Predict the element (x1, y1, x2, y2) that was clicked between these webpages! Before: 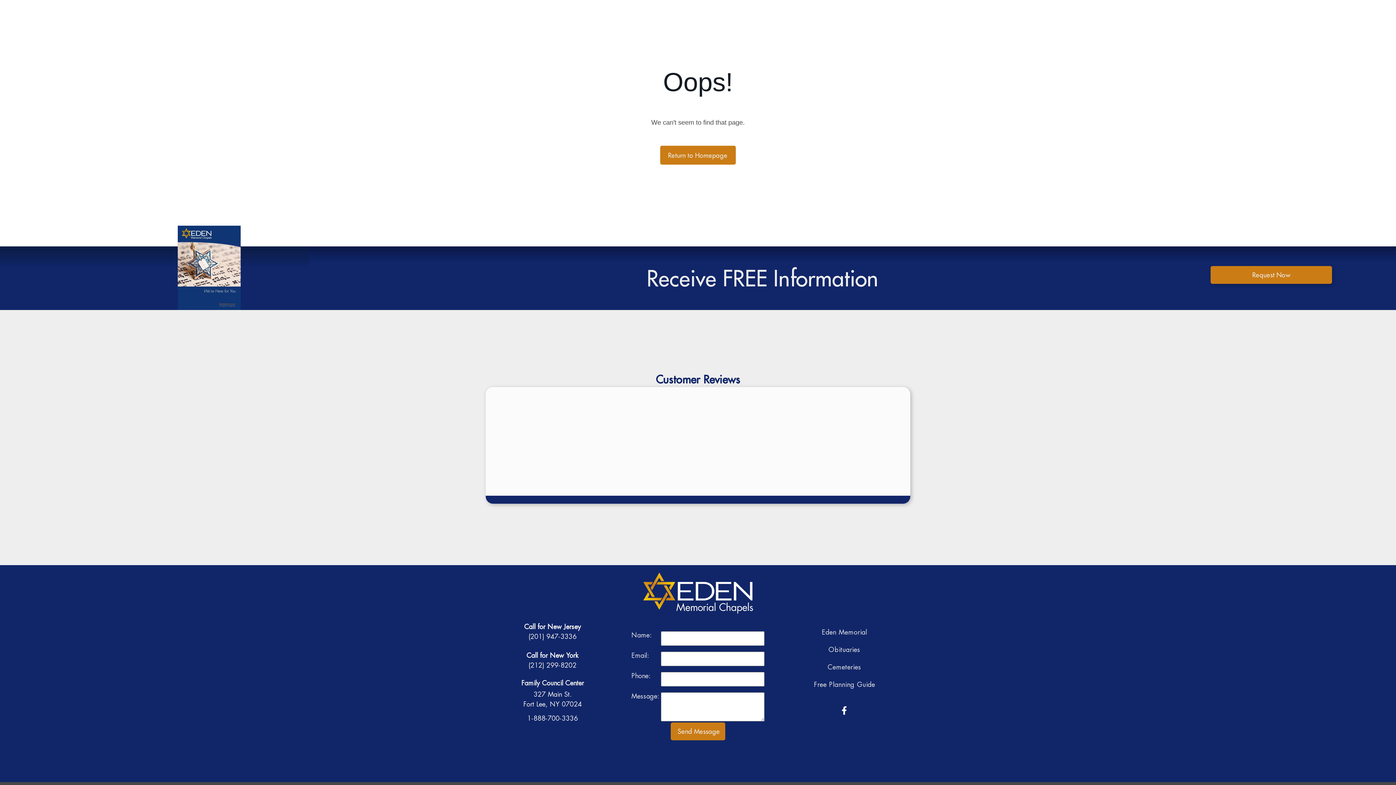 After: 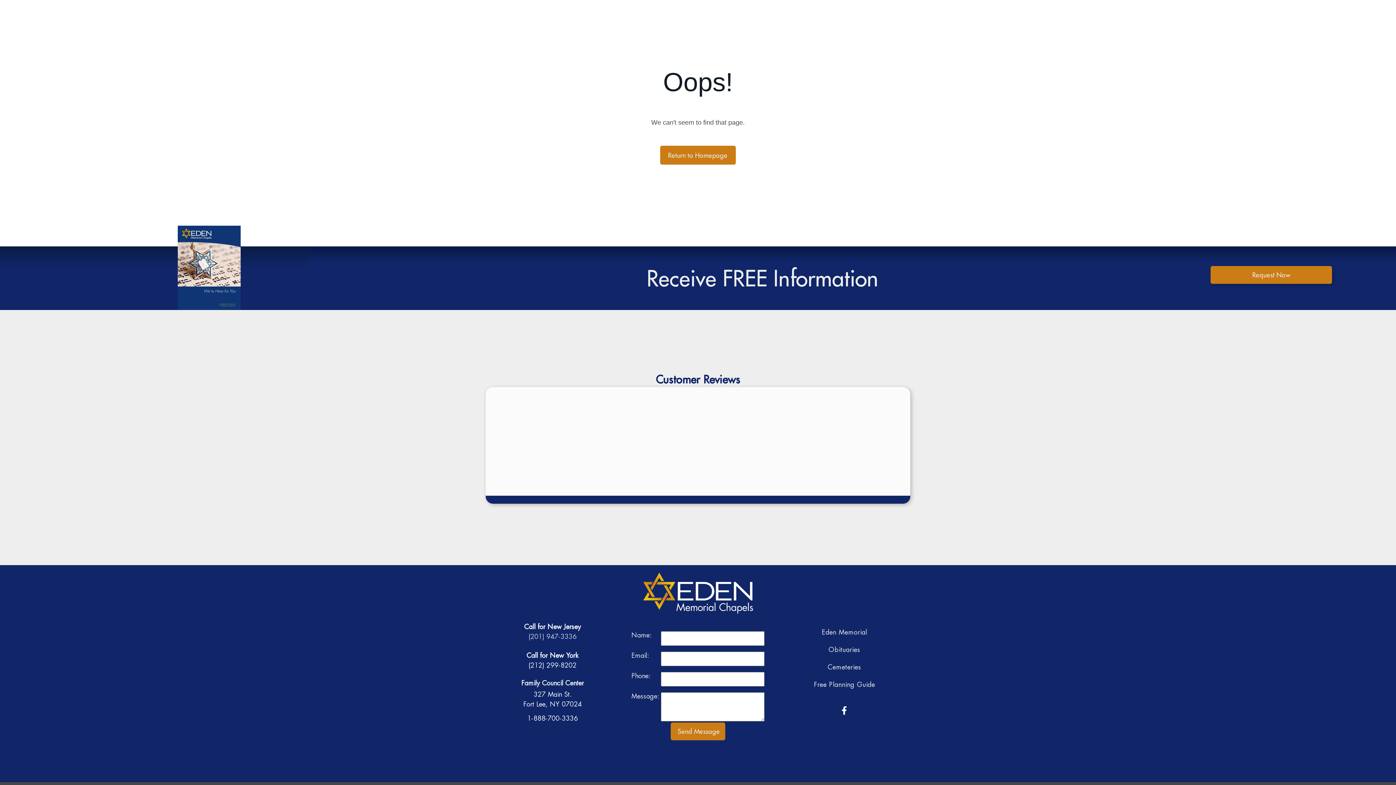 Action: bbox: (528, 632, 576, 640) label: (201) 947-3336